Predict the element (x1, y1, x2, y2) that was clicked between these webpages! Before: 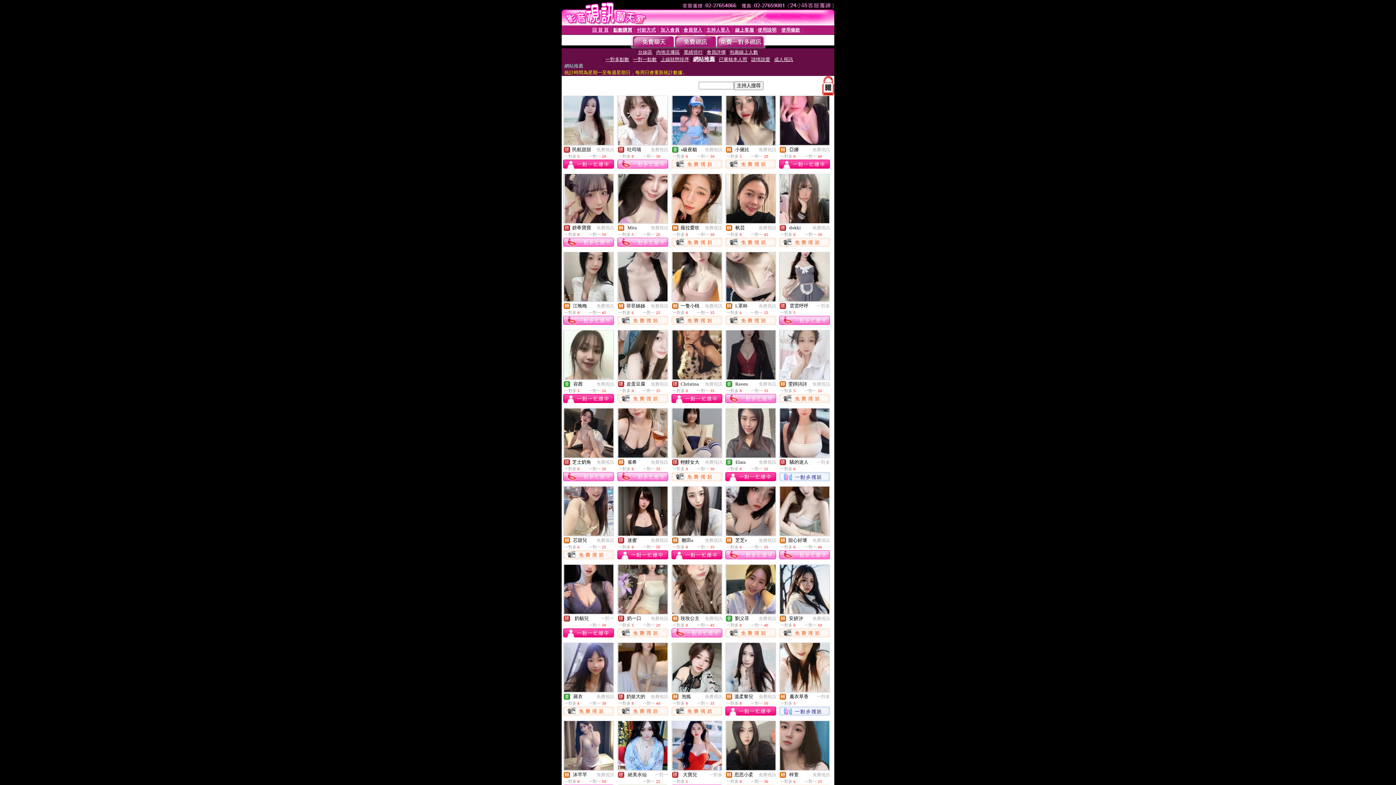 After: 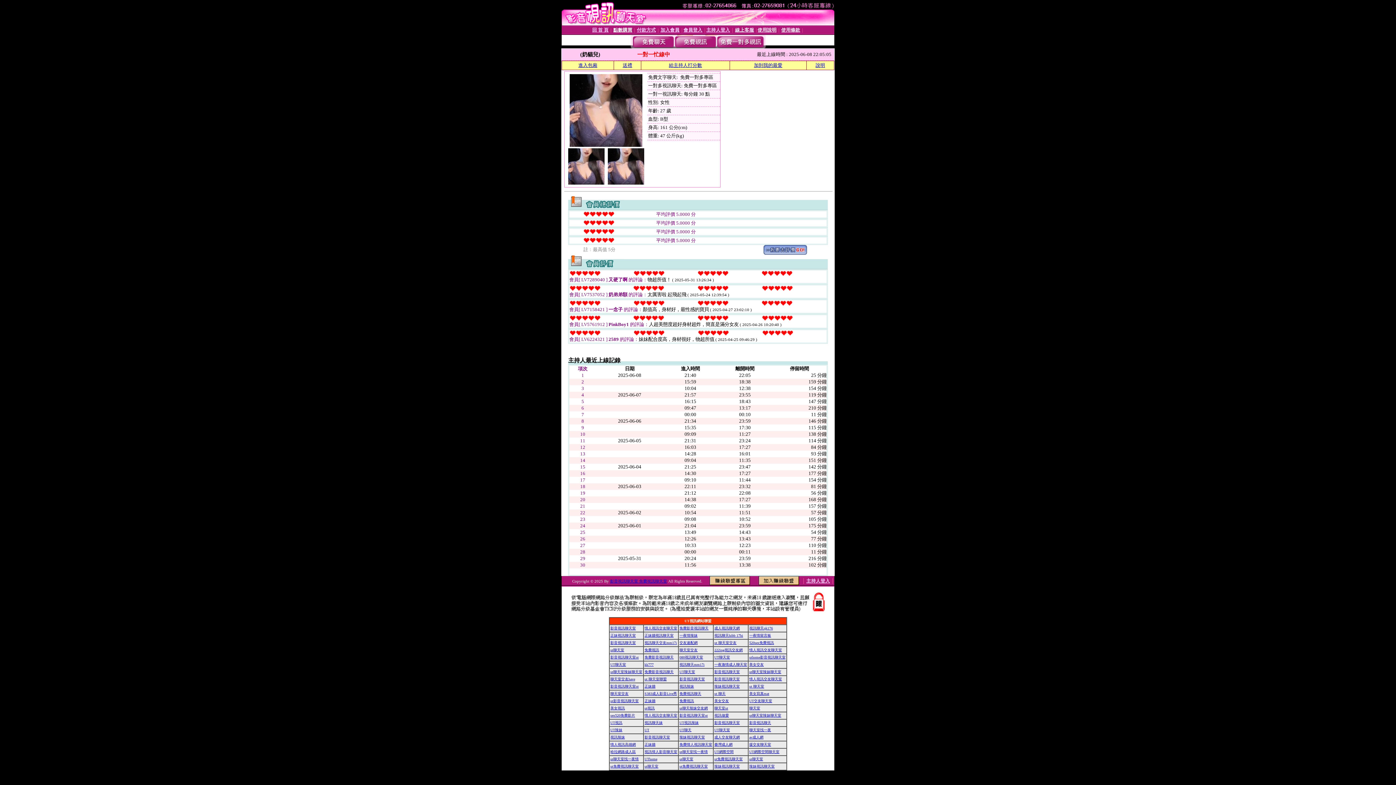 Action: bbox: (564, 609, 613, 615)